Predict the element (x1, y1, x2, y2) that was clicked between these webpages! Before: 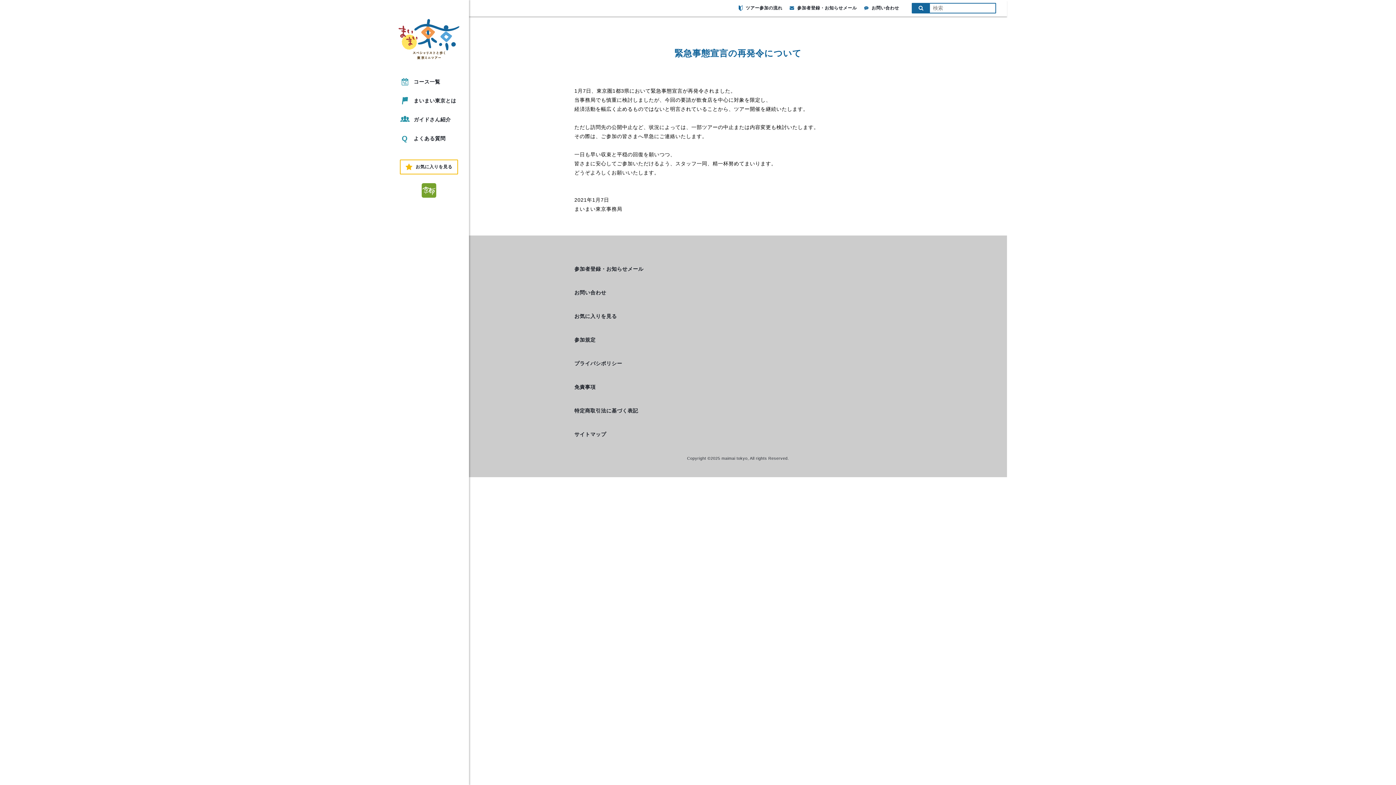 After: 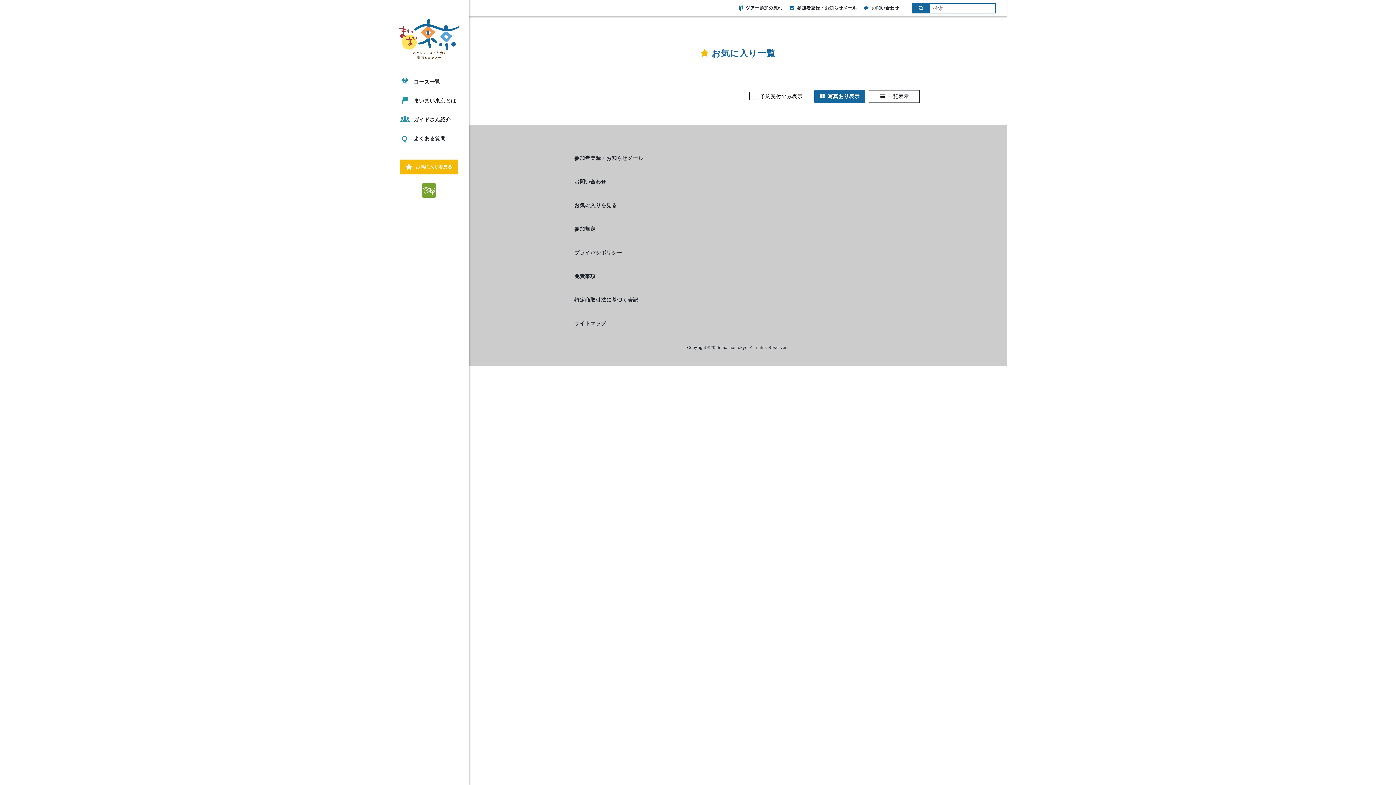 Action: bbox: (400, 159, 458, 174) label: お気に入りを見る